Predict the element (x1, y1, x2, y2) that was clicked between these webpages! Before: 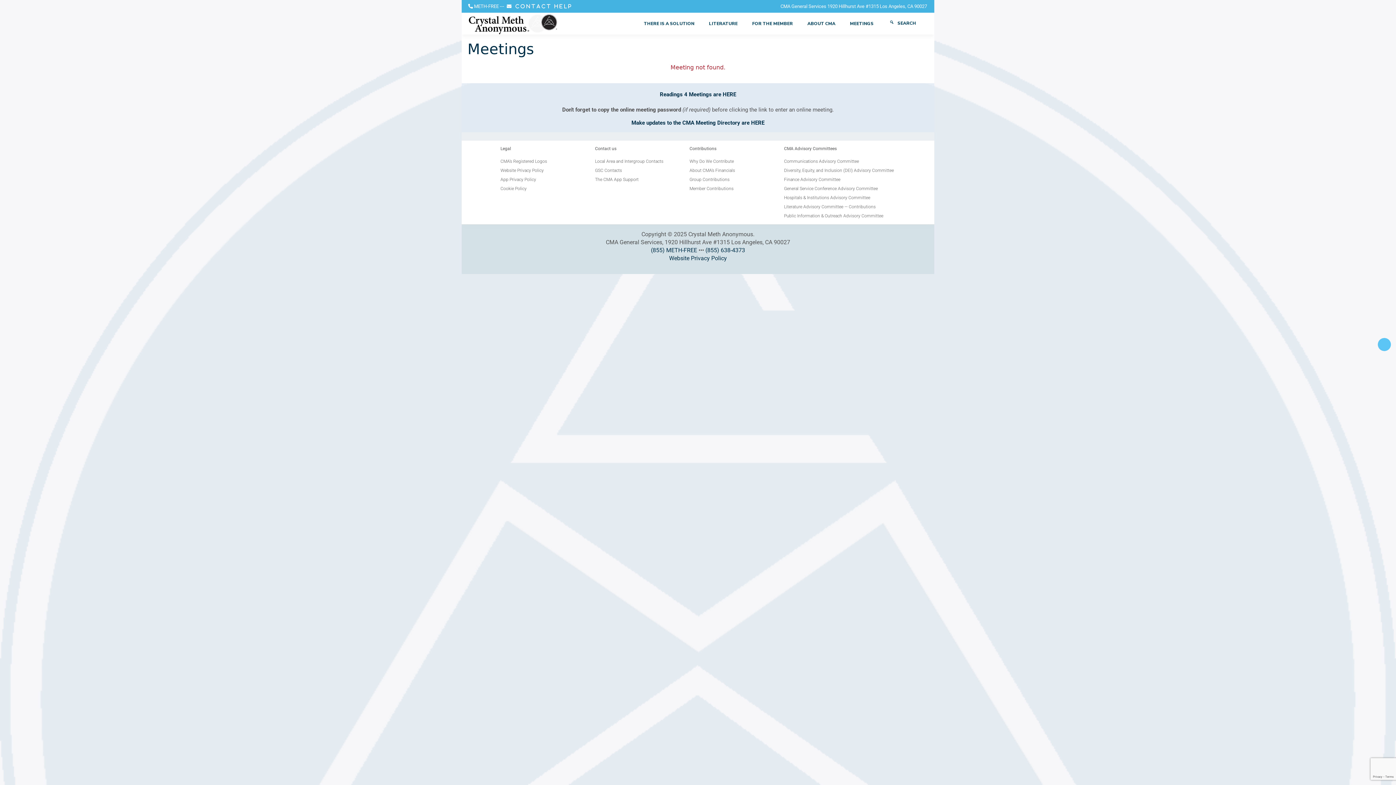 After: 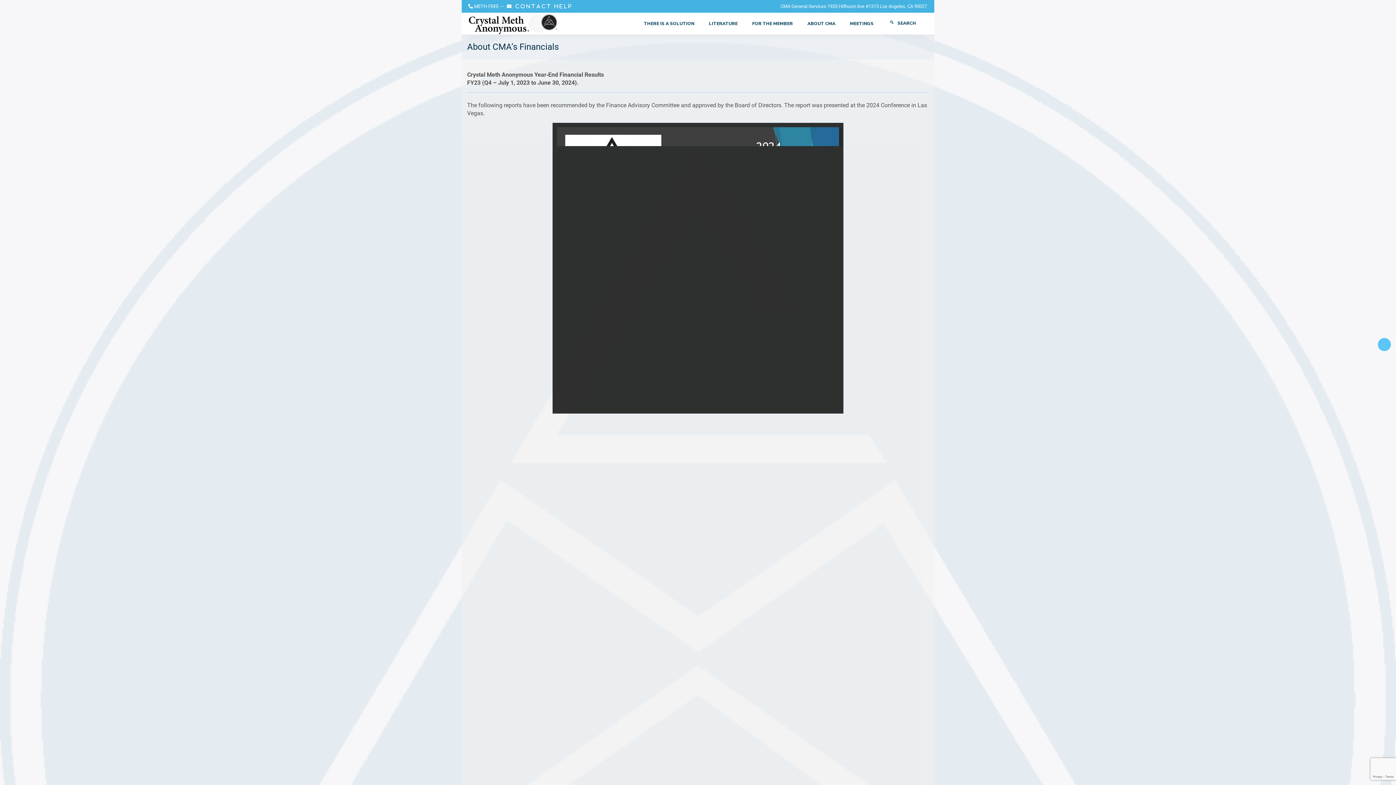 Action: bbox: (682, 166, 776, 175) label: About CMA’s Financials